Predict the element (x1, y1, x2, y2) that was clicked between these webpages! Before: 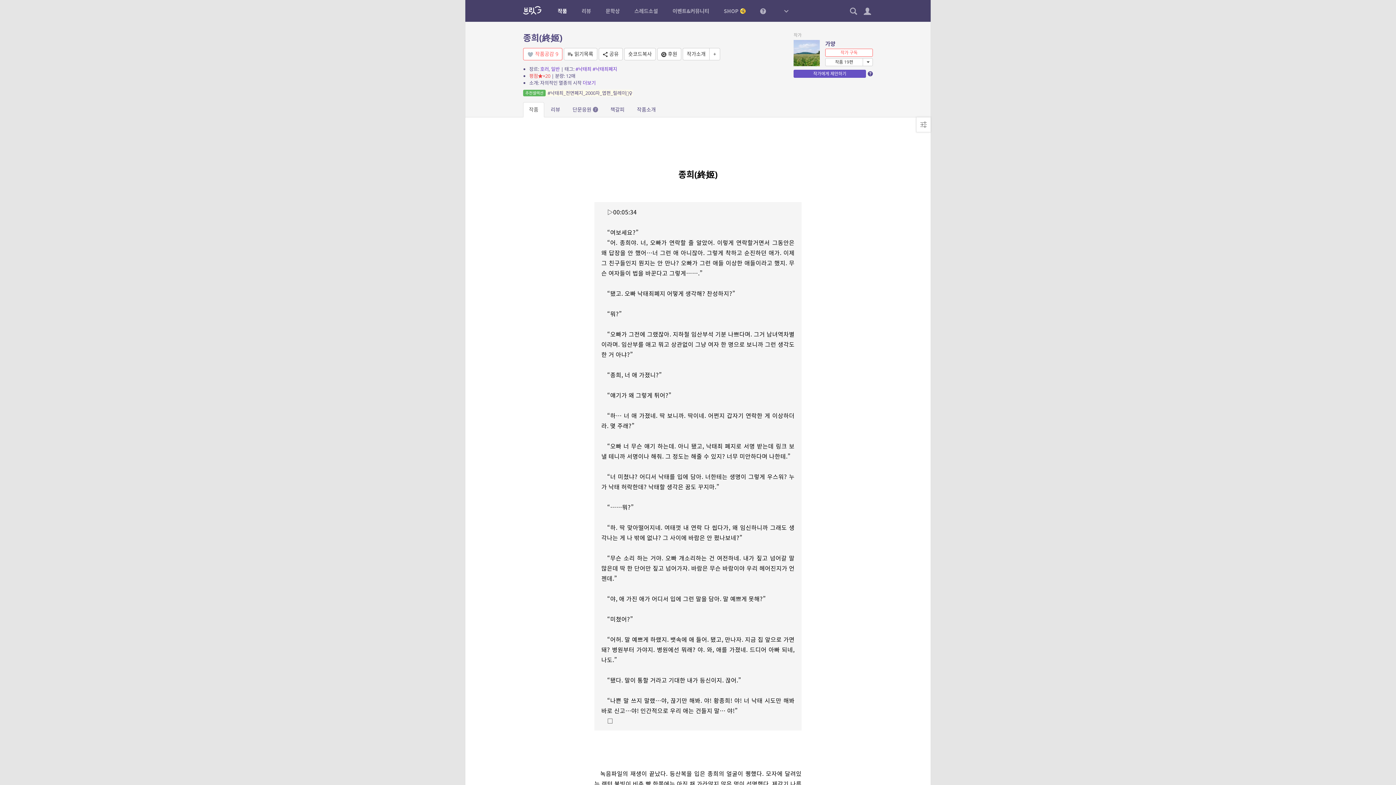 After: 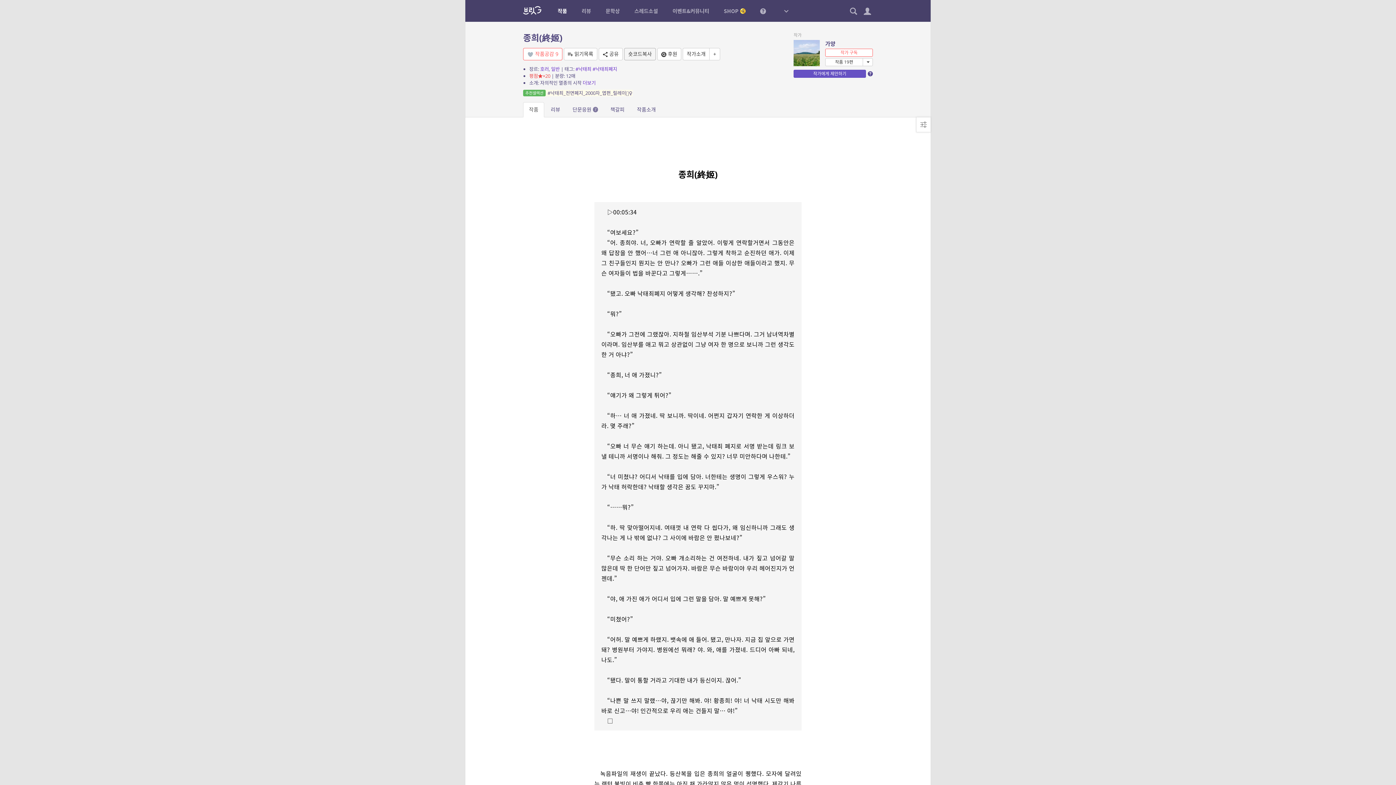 Action: bbox: (624, 48, 656, 60) label: 숏코드복사